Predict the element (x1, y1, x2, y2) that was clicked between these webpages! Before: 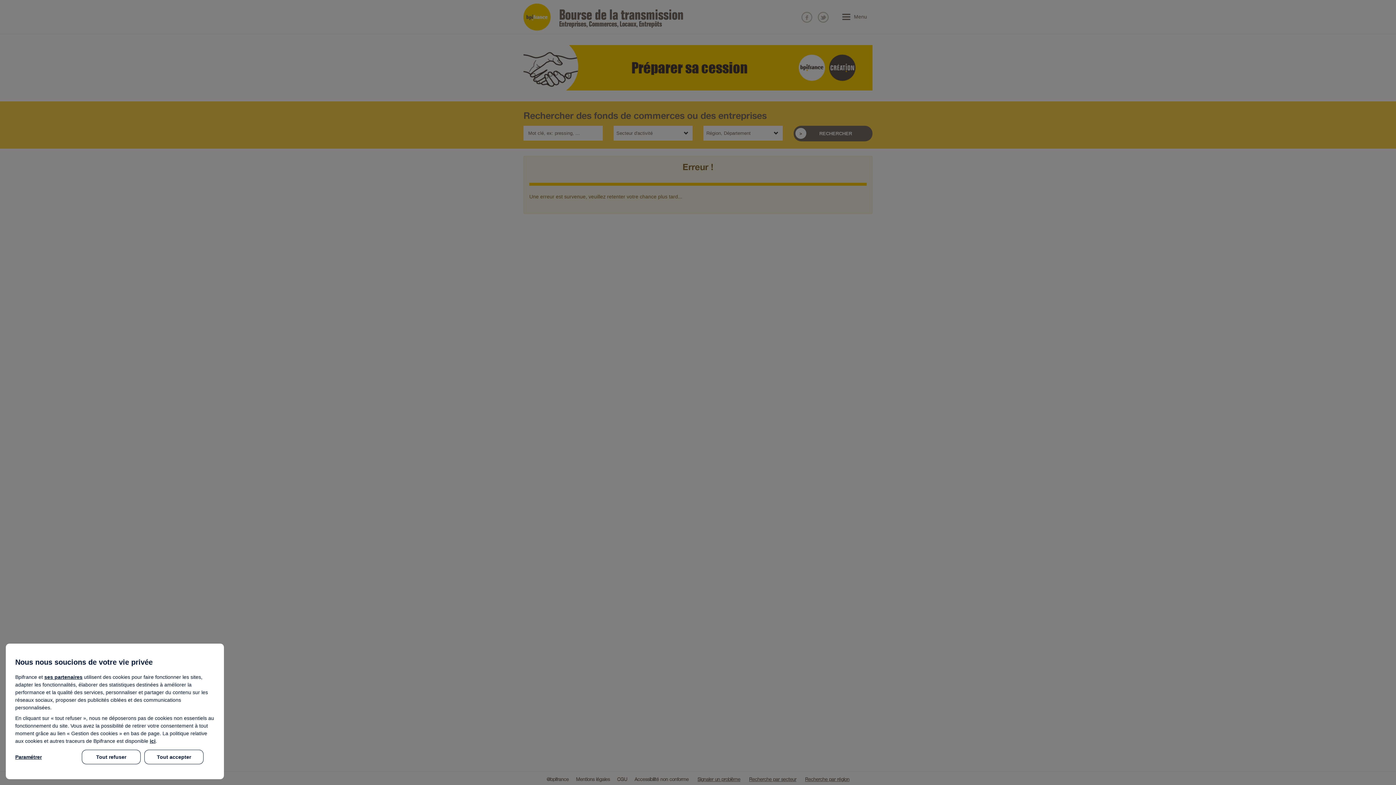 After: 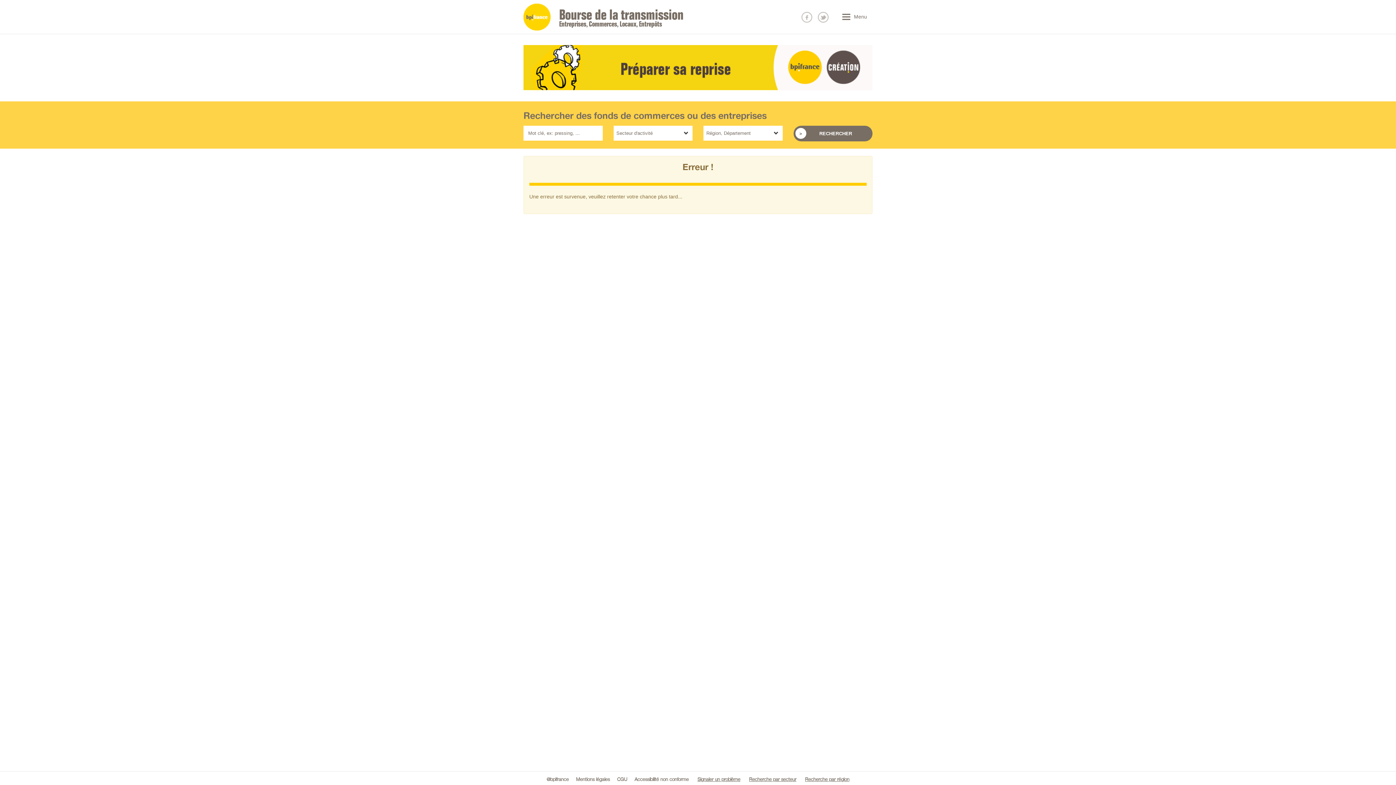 Action: bbox: (81, 750, 140, 764) label: Tout refuser